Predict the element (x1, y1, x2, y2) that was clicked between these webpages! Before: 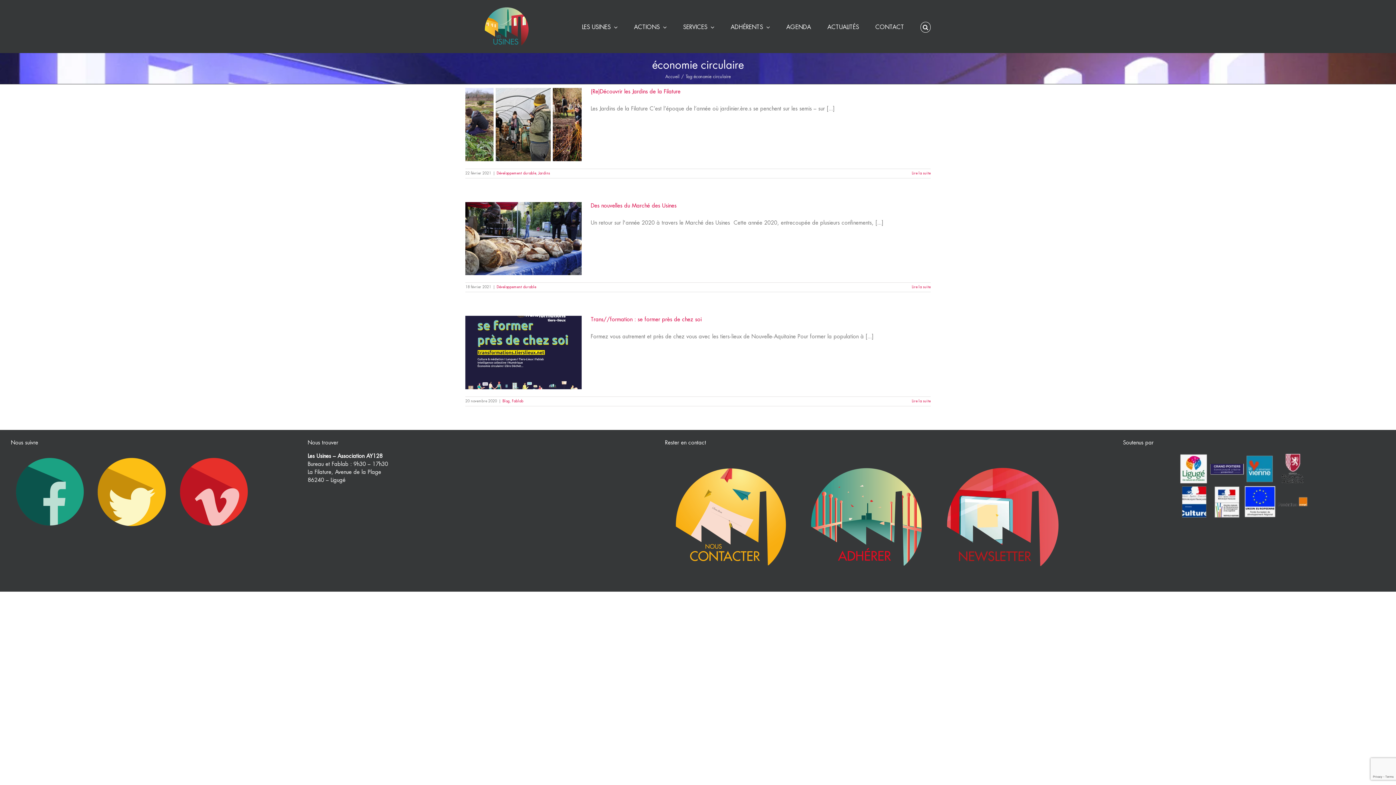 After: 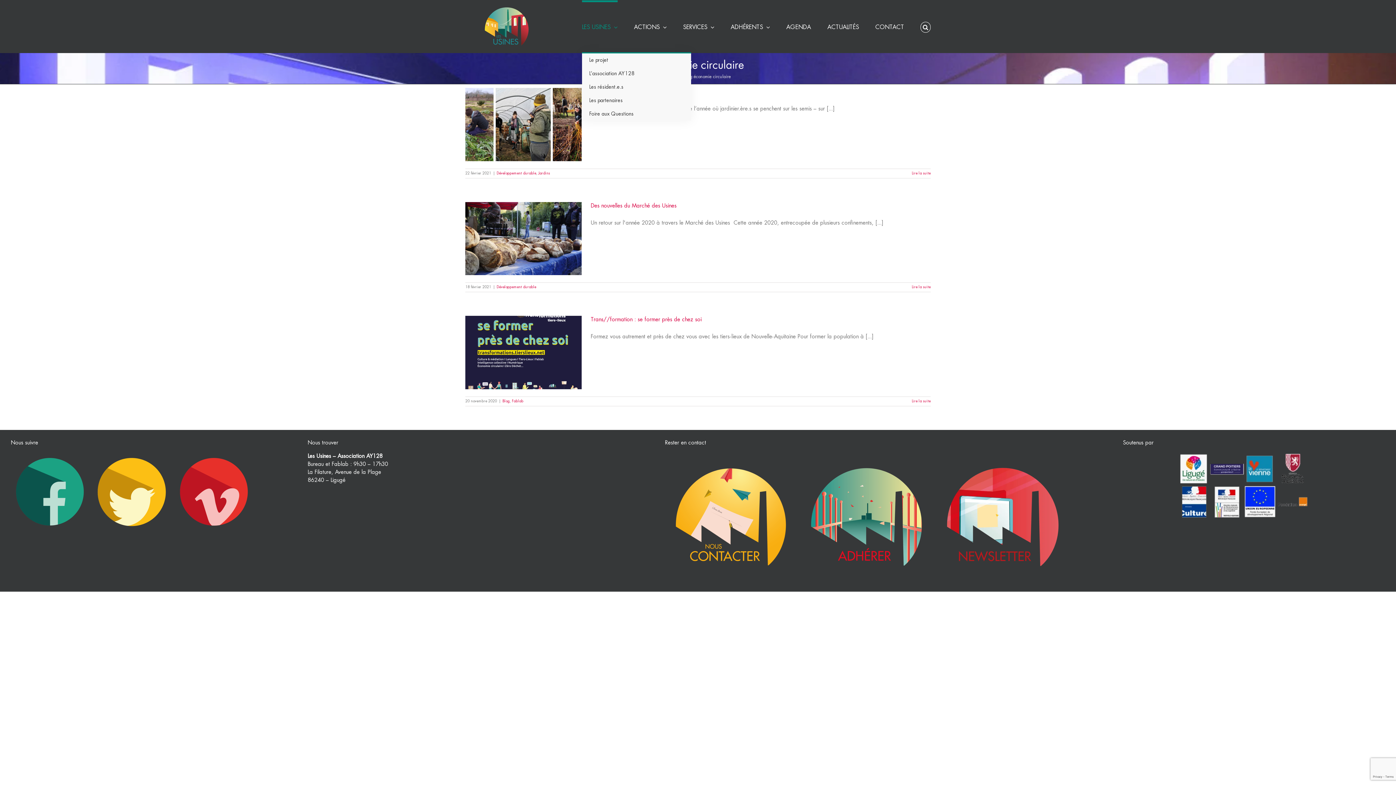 Action: label: LES USINES bbox: (582, 0, 617, 52)